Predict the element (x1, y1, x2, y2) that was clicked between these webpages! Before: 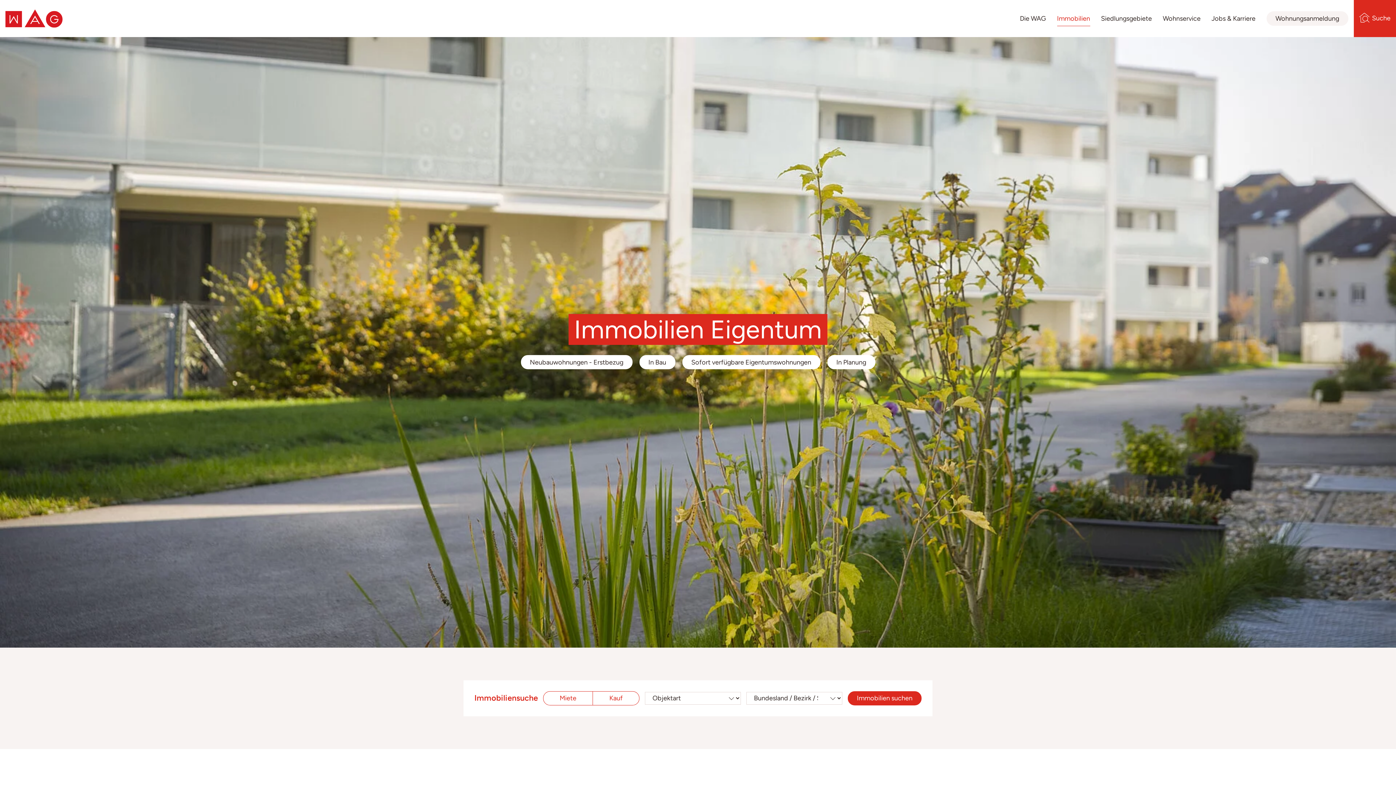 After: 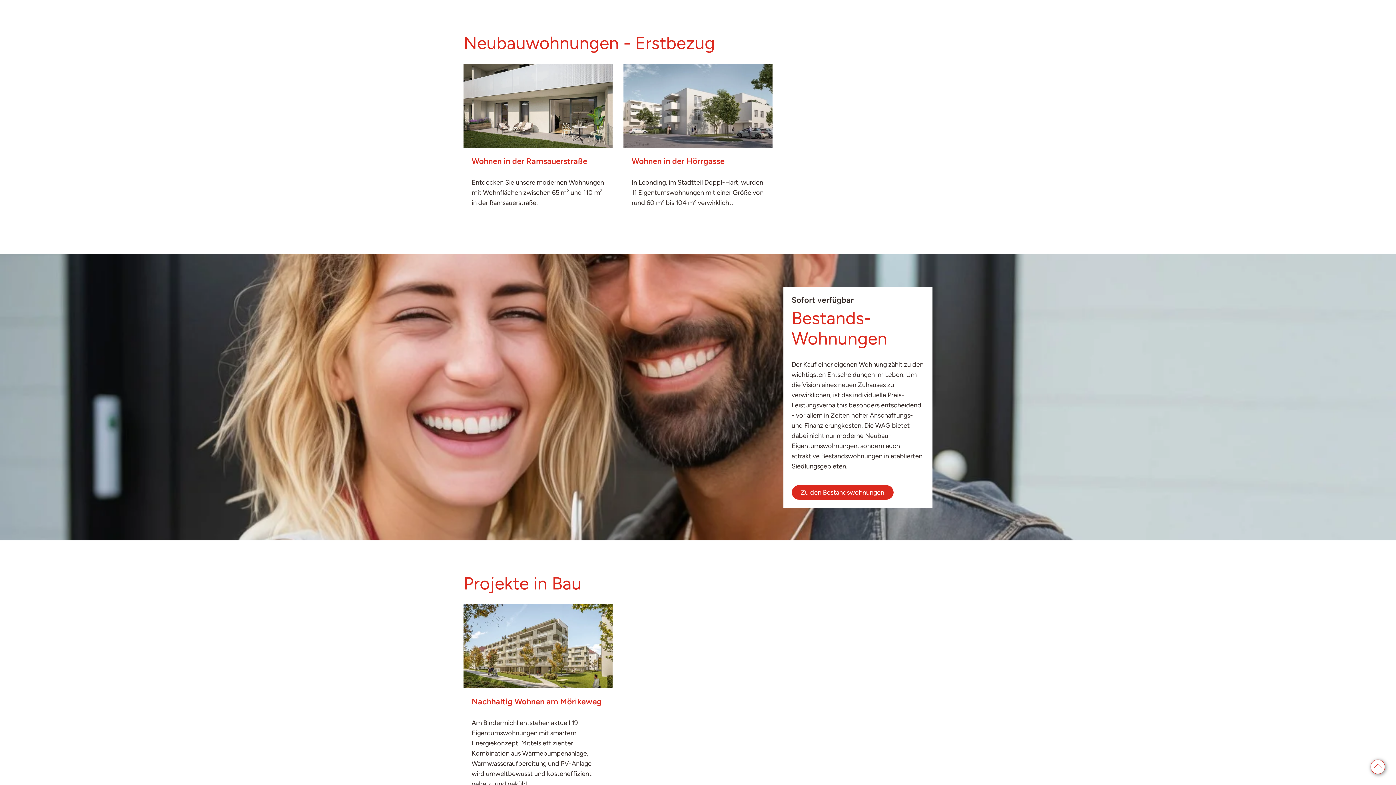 Action: label: Neubauwohnungen - Erstbezug bbox: (520, 355, 632, 369)